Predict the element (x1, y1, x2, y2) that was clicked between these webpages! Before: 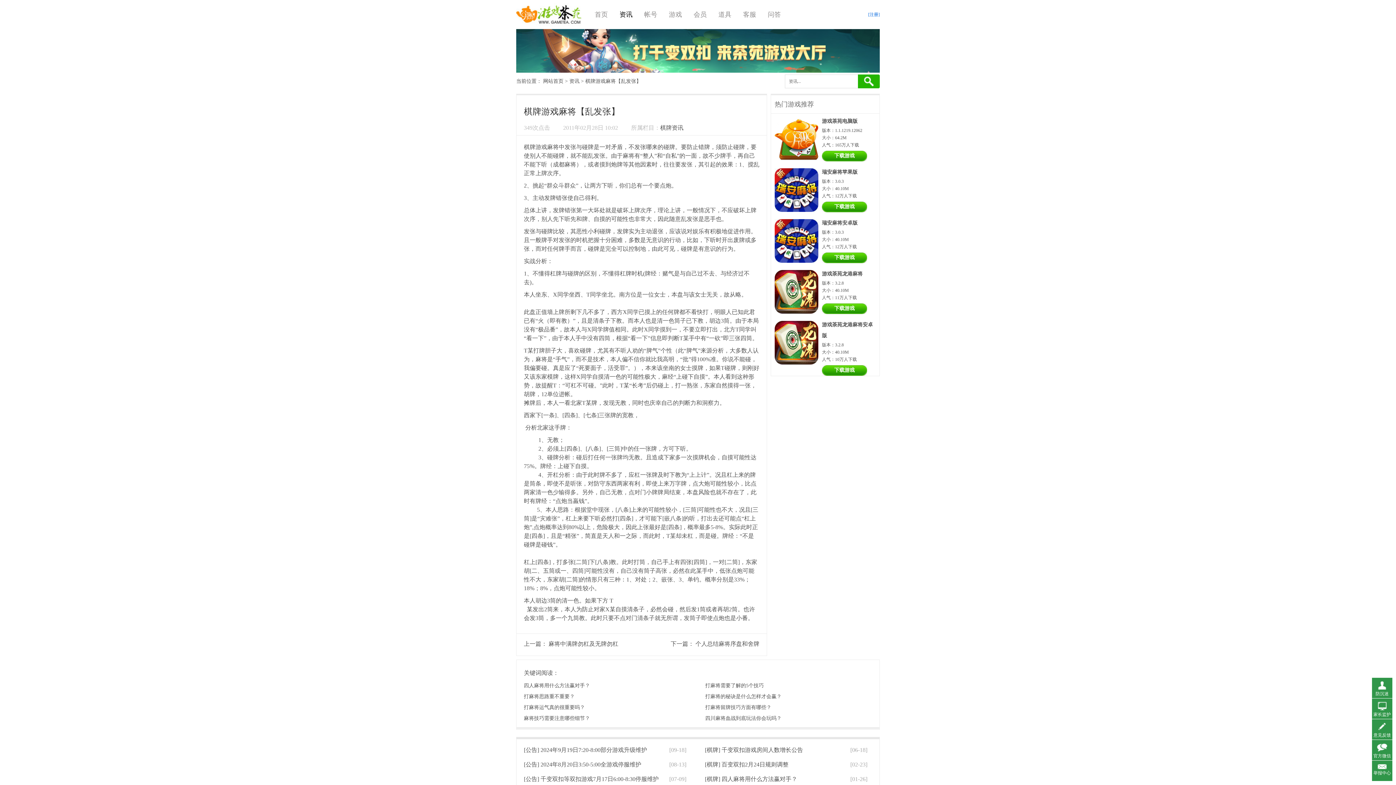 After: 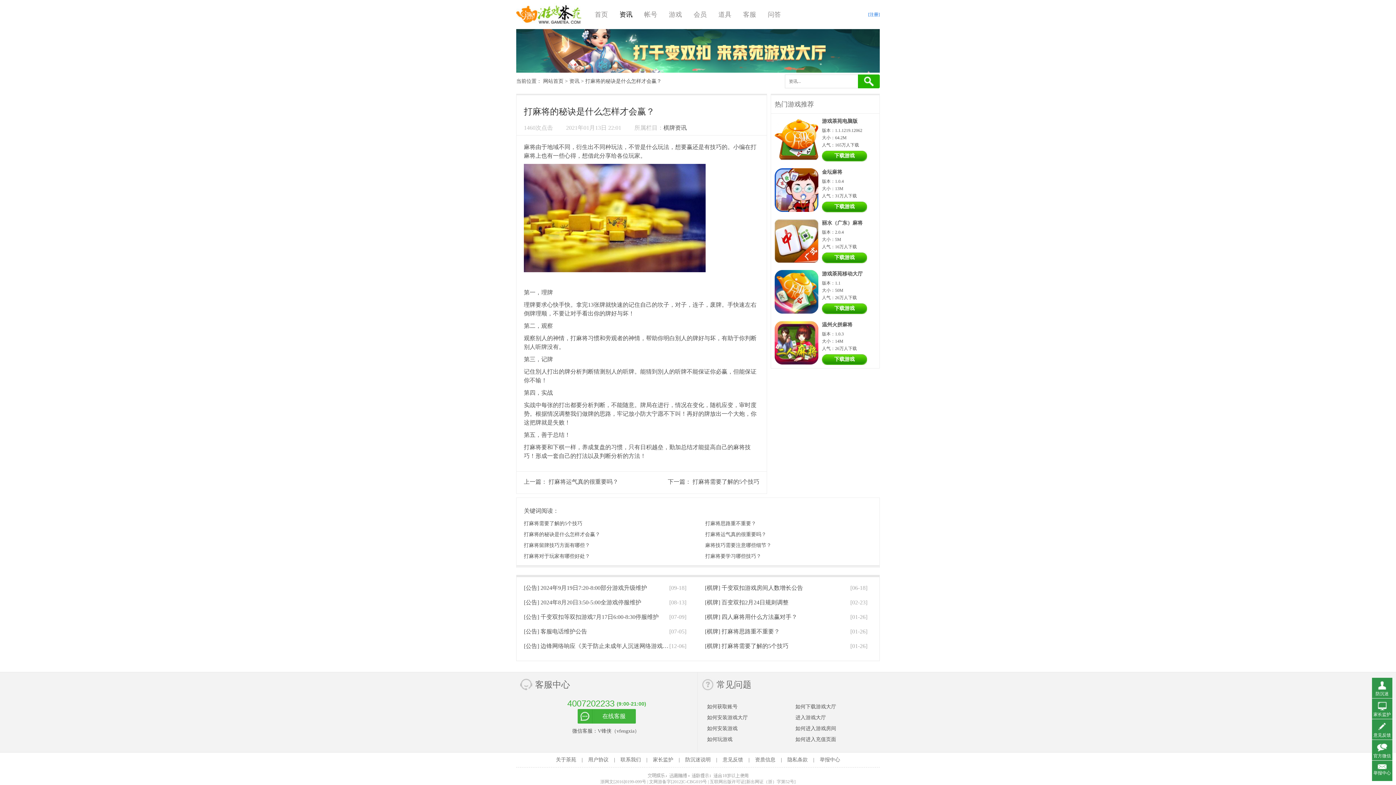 Action: bbox: (705, 694, 781, 699) label: 打麻将的秘诀是什么怎样才会赢？